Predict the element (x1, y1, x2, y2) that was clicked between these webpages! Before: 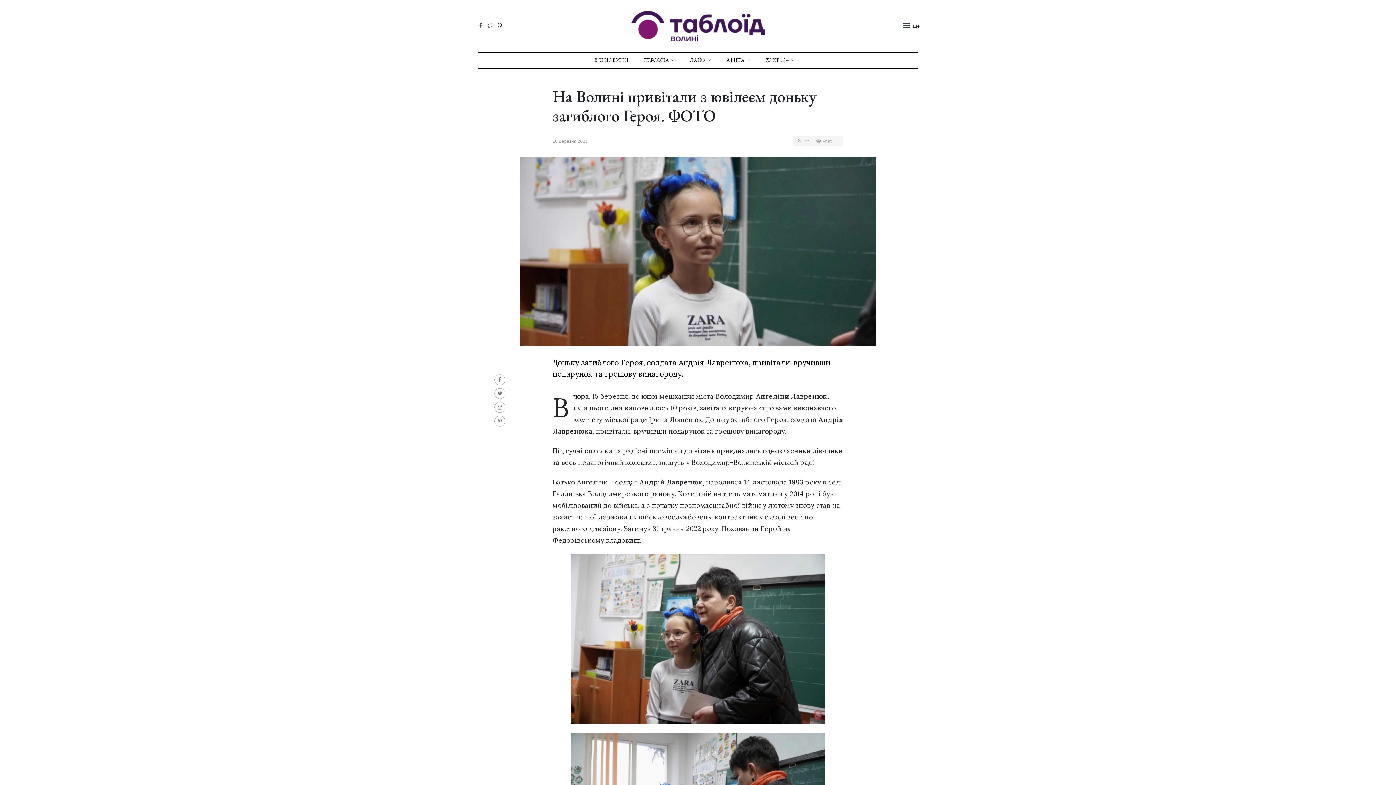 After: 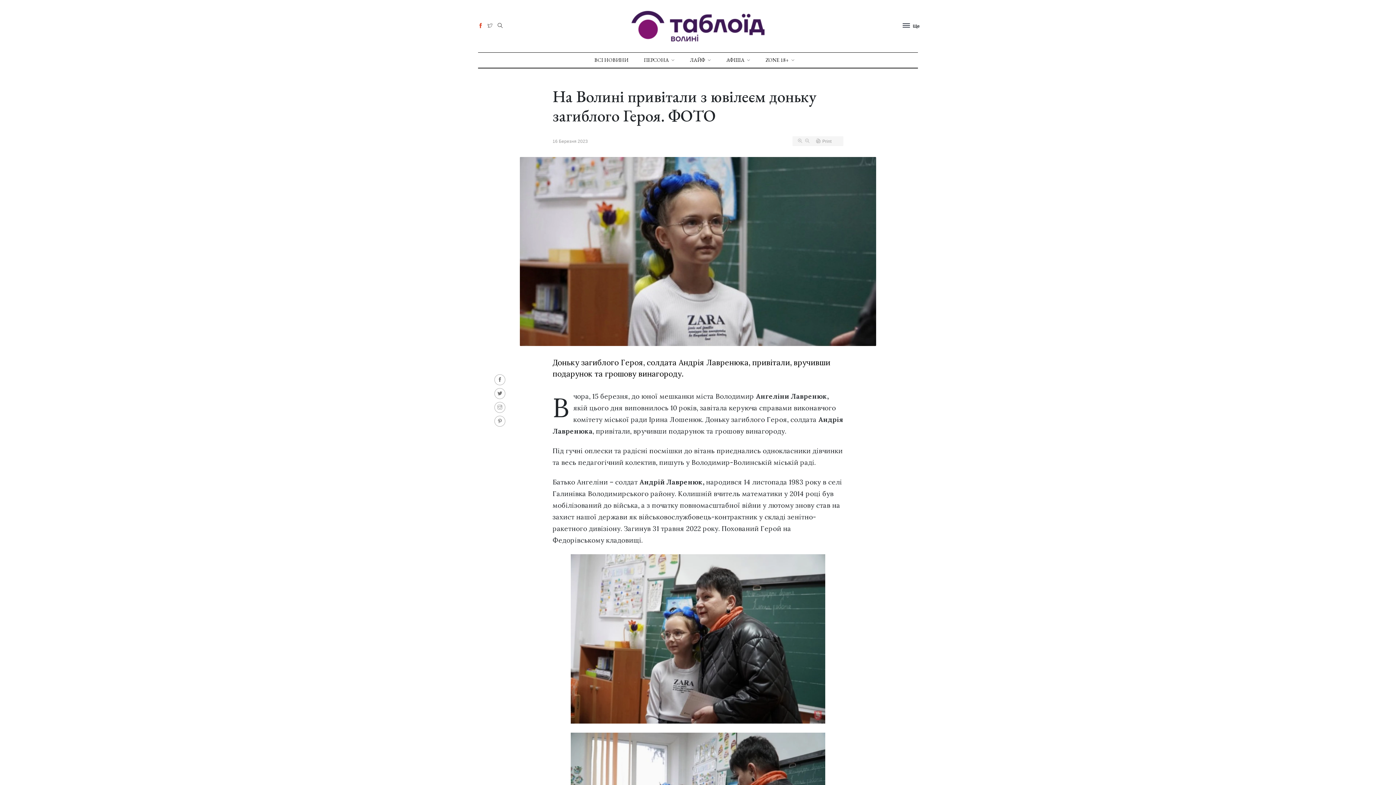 Action: bbox: (478, 23, 483, 28)